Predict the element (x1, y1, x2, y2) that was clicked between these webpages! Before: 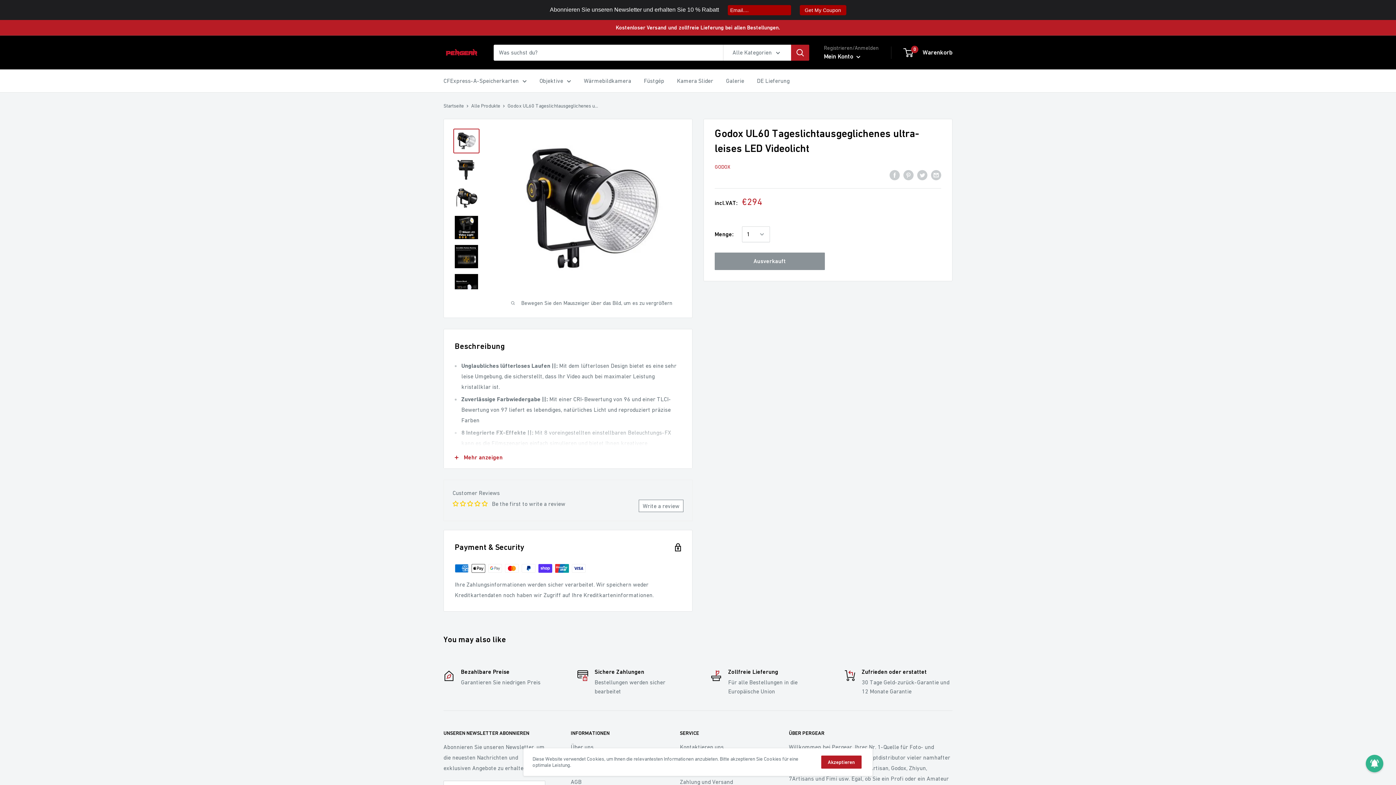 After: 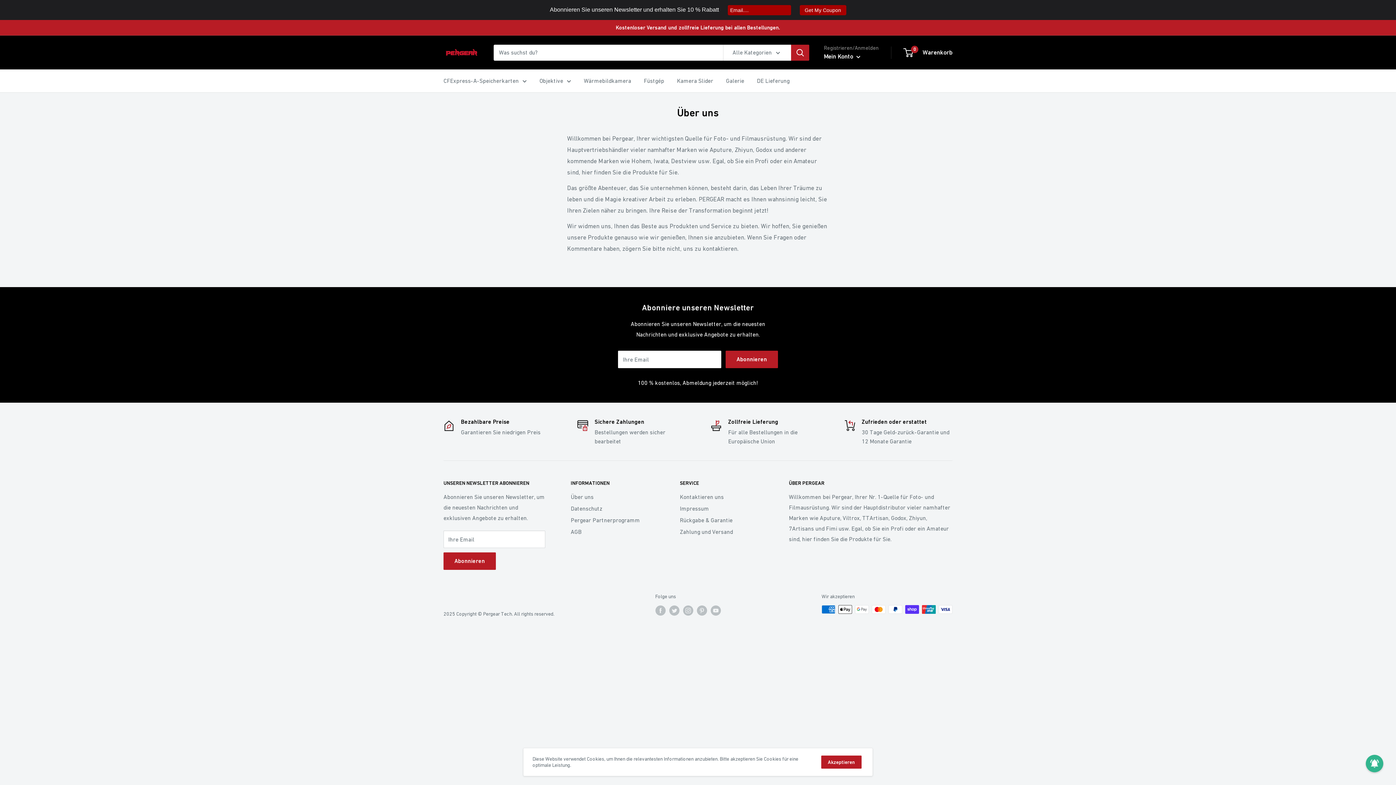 Action: bbox: (570, 741, 654, 753) label: Über uns